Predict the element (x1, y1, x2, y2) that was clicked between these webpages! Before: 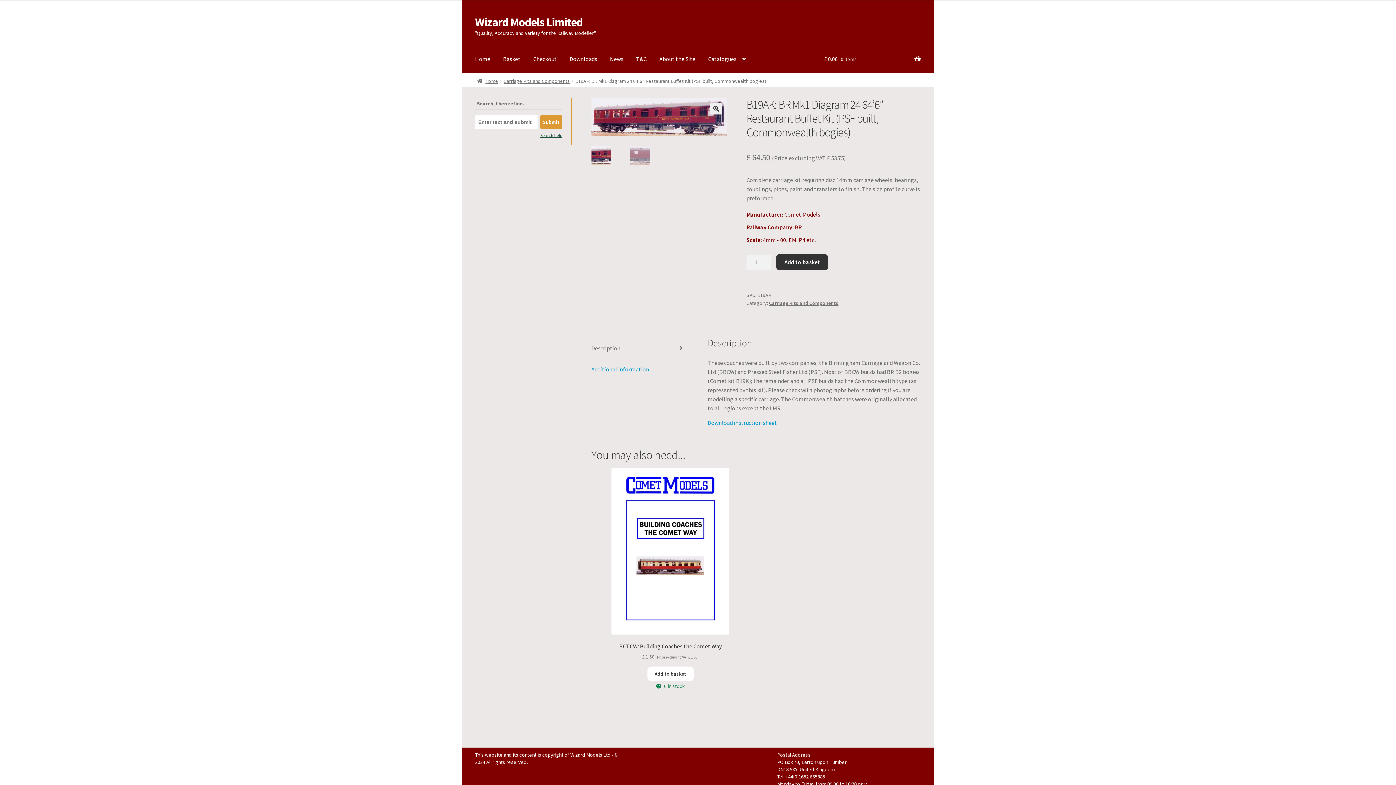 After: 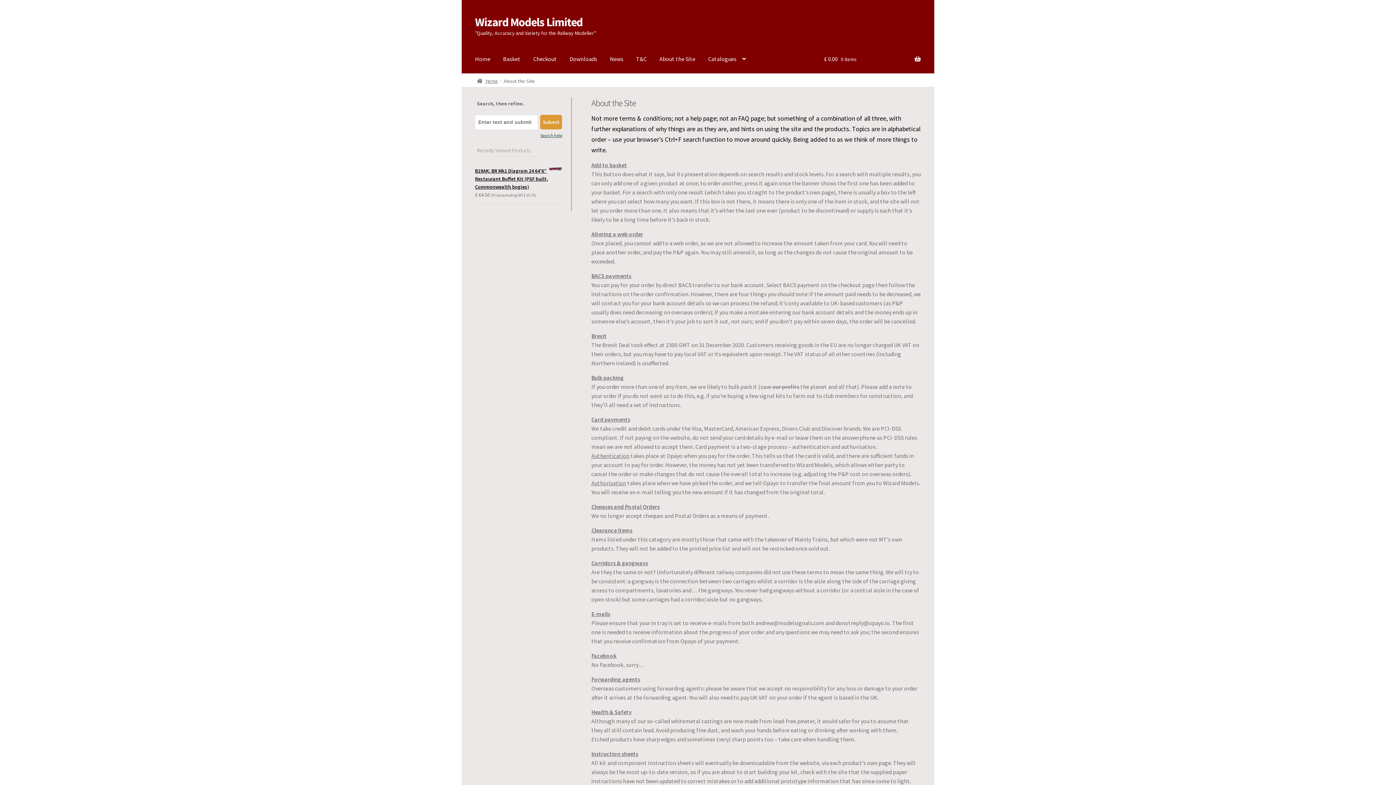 Action: bbox: (653, 45, 701, 73) label: About the Site